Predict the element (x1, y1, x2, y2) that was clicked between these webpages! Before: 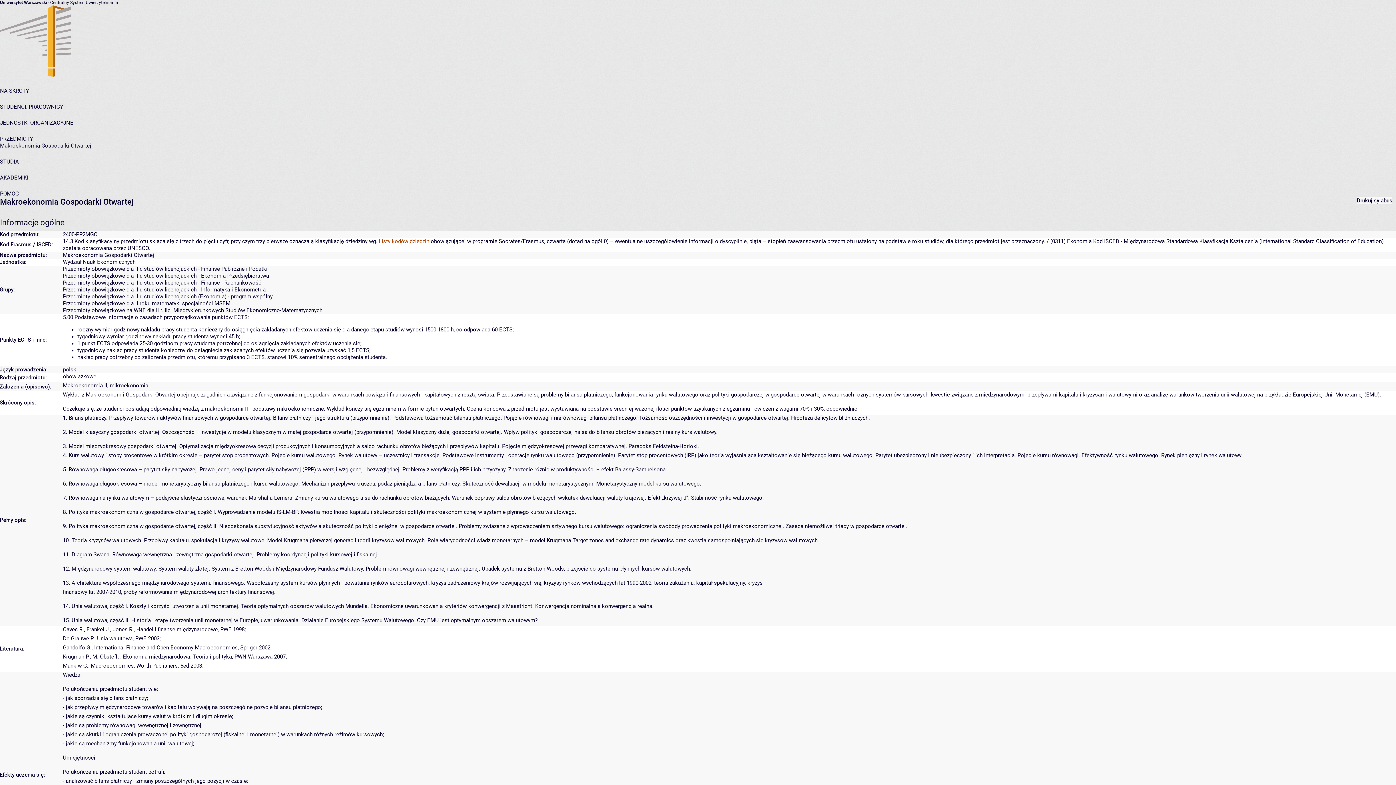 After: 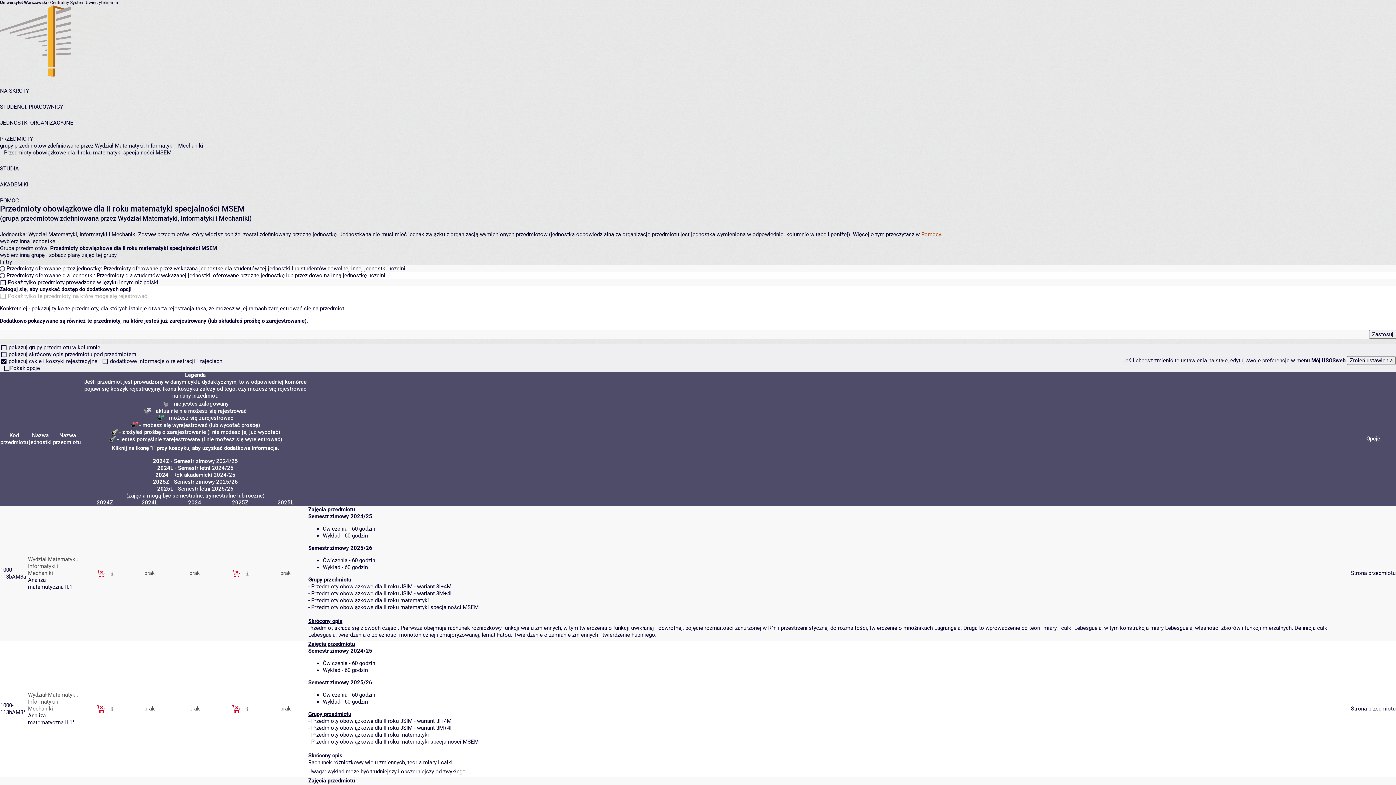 Action: label: Przedmioty obowiązkowe dla II roku matematyki specjalności MSEM bbox: (62, 300, 230, 306)